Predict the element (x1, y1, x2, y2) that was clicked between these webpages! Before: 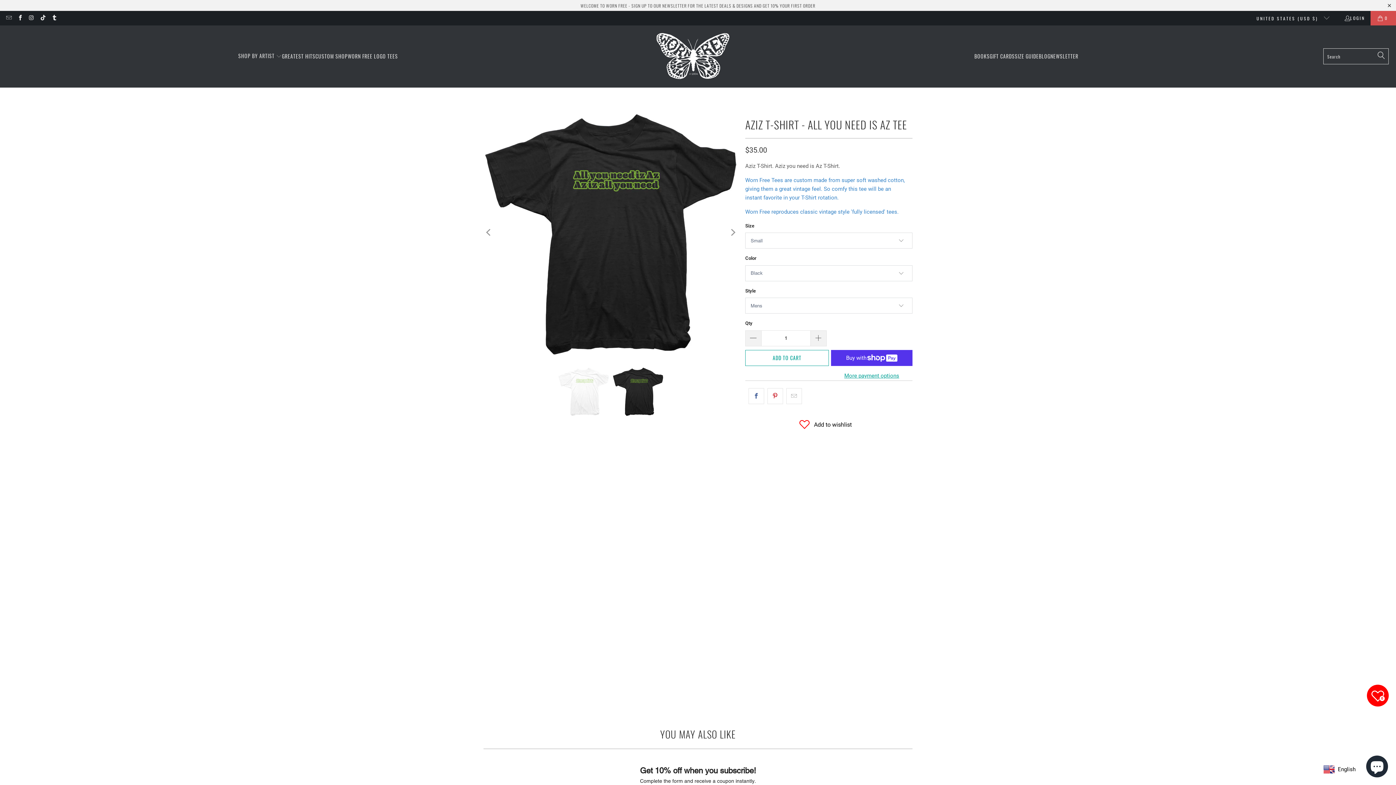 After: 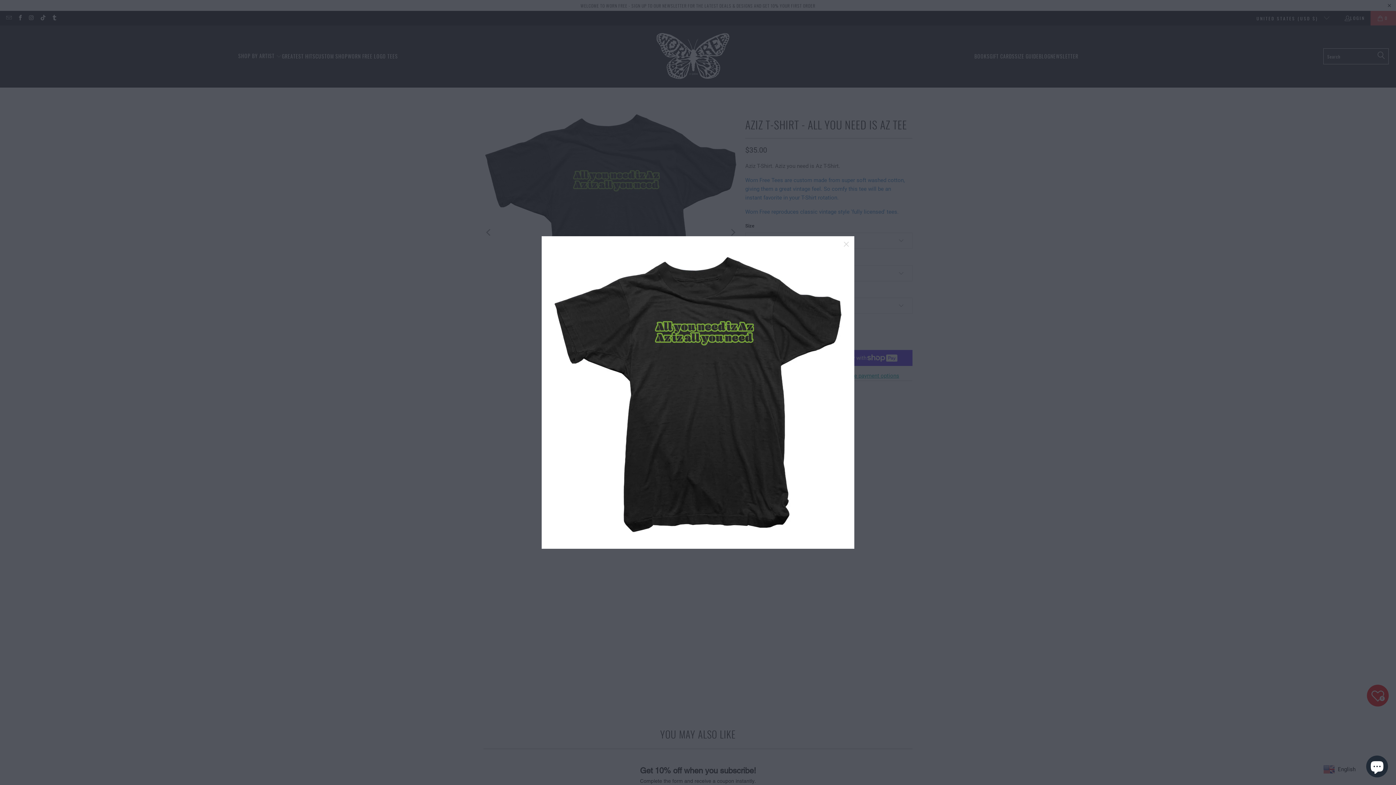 Action: bbox: (483, 109, 738, 356)